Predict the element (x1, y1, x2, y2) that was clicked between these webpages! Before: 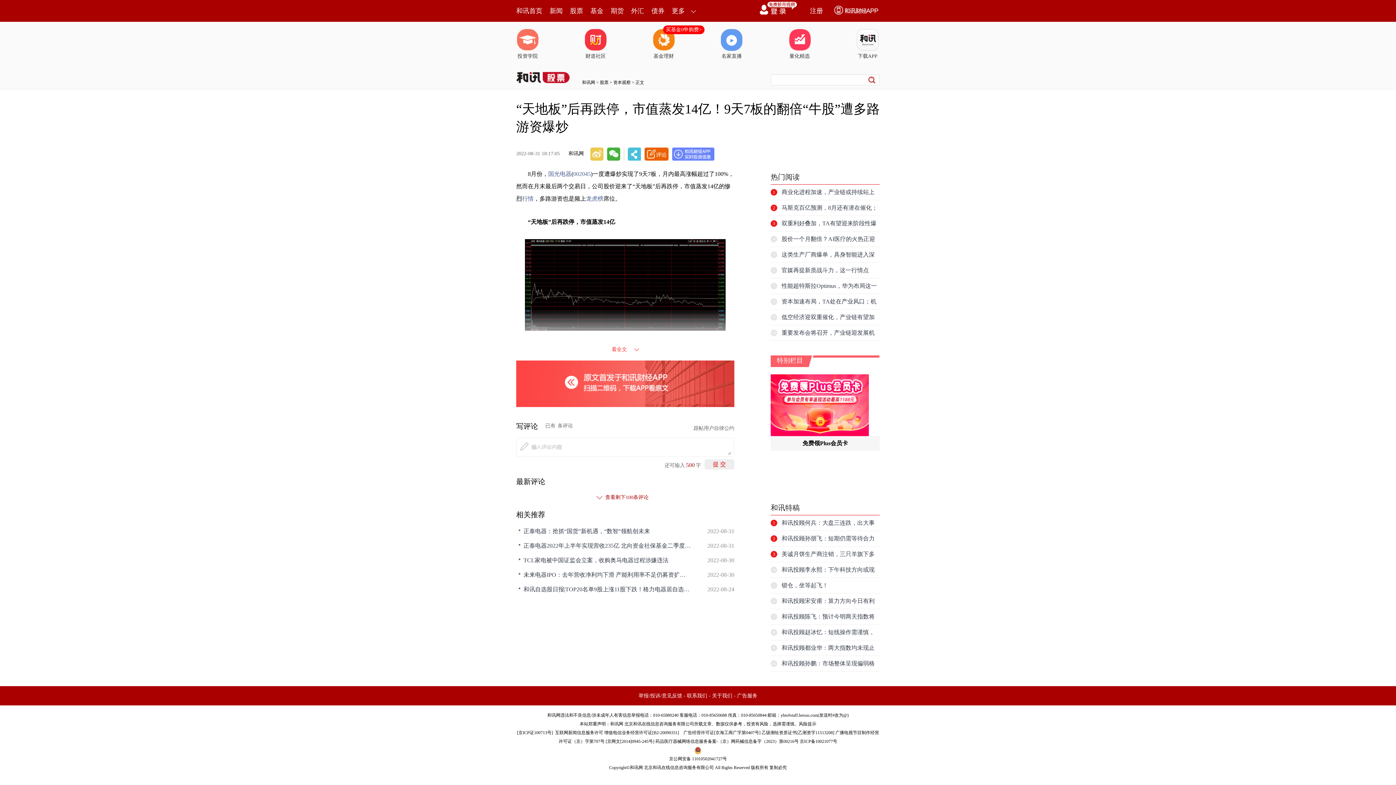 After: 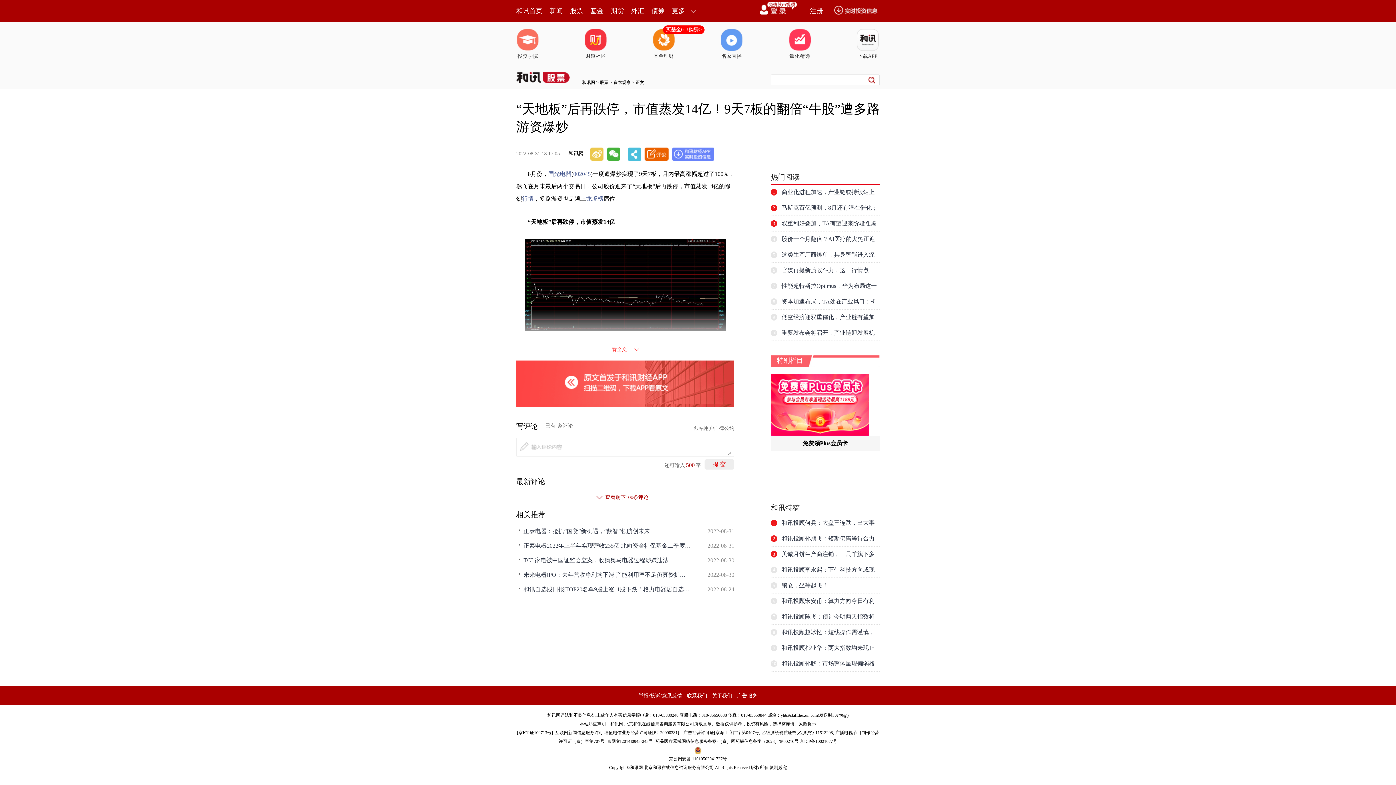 Action: bbox: (523, 541, 690, 550) label: 正泰电器2022年上半年实现营收235亿 北向资金社保基金二季度加仓